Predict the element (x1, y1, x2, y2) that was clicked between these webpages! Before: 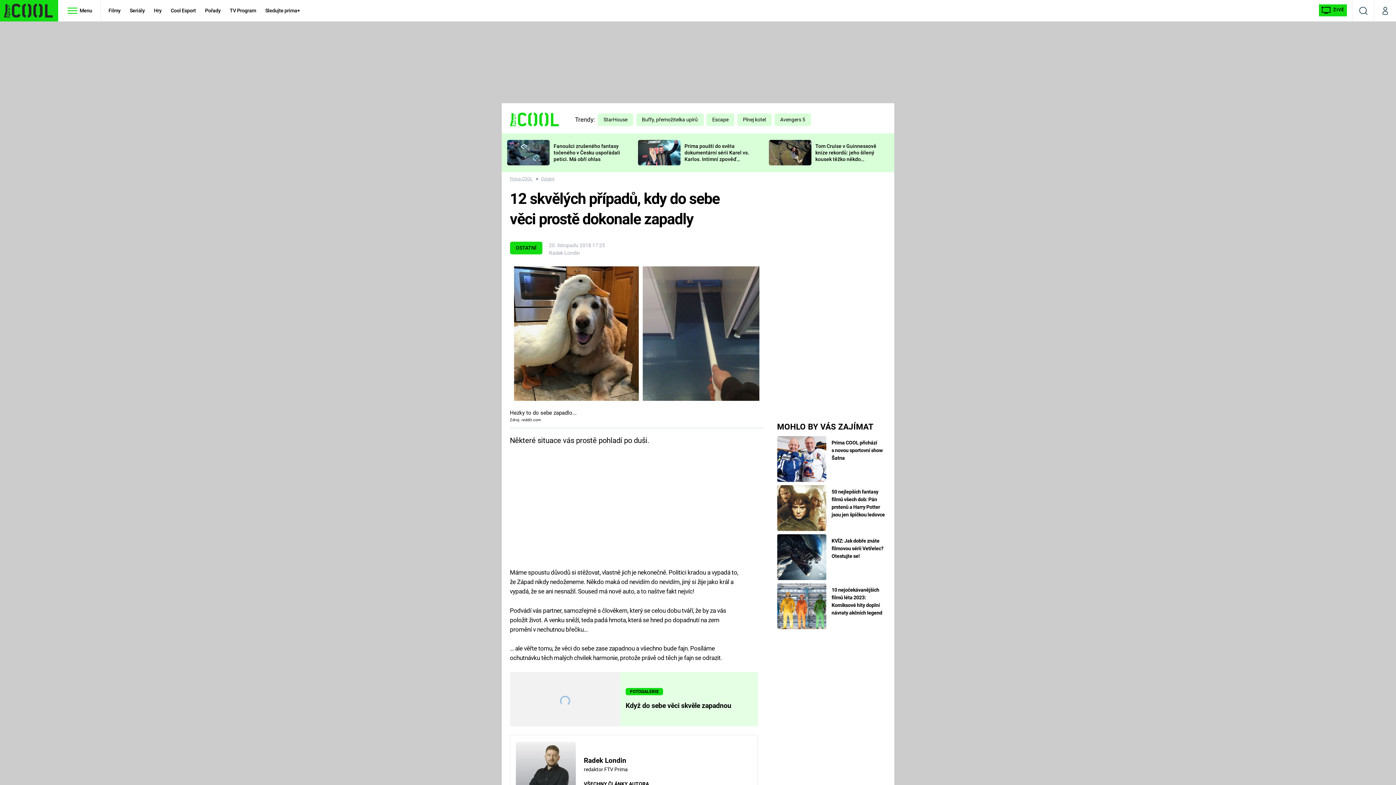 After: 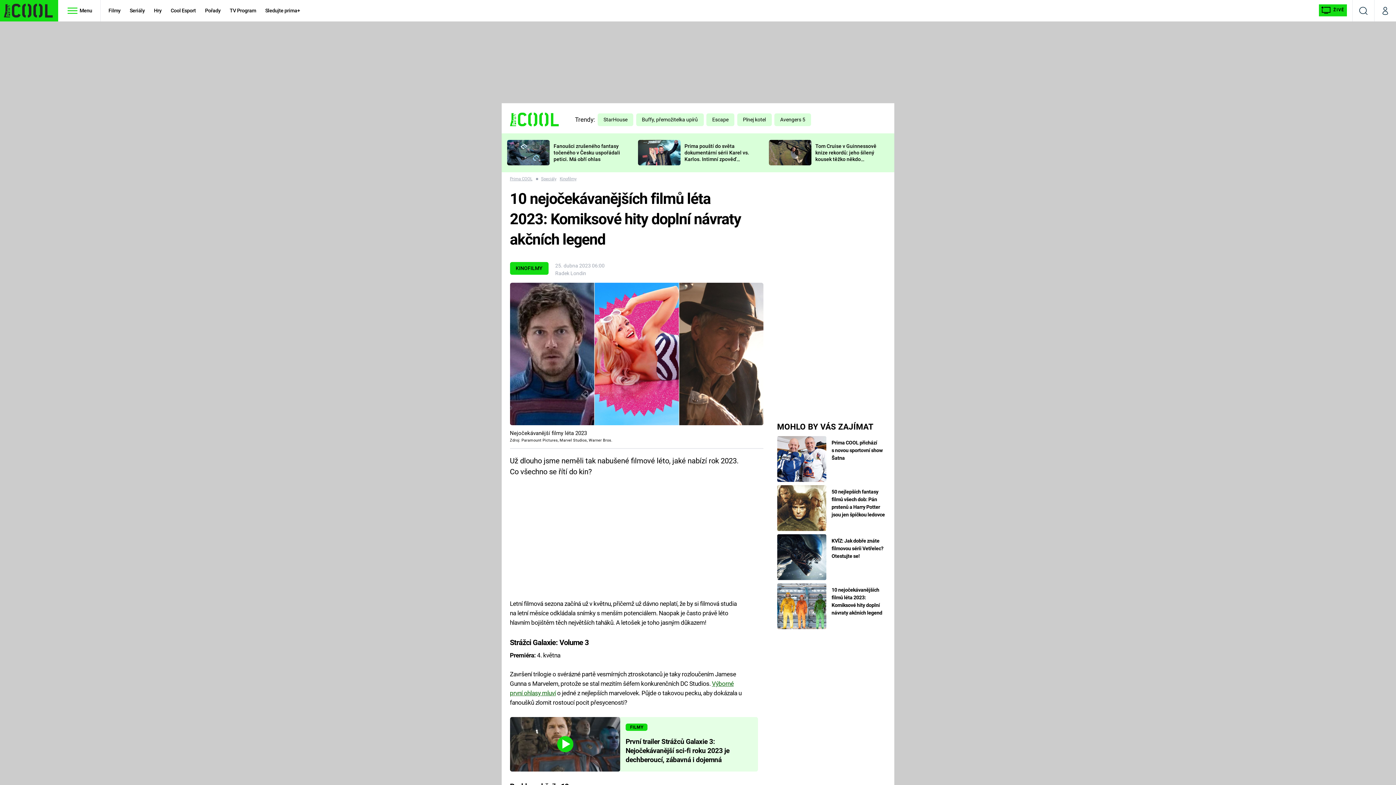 Action: bbox: (777, 583, 826, 629)